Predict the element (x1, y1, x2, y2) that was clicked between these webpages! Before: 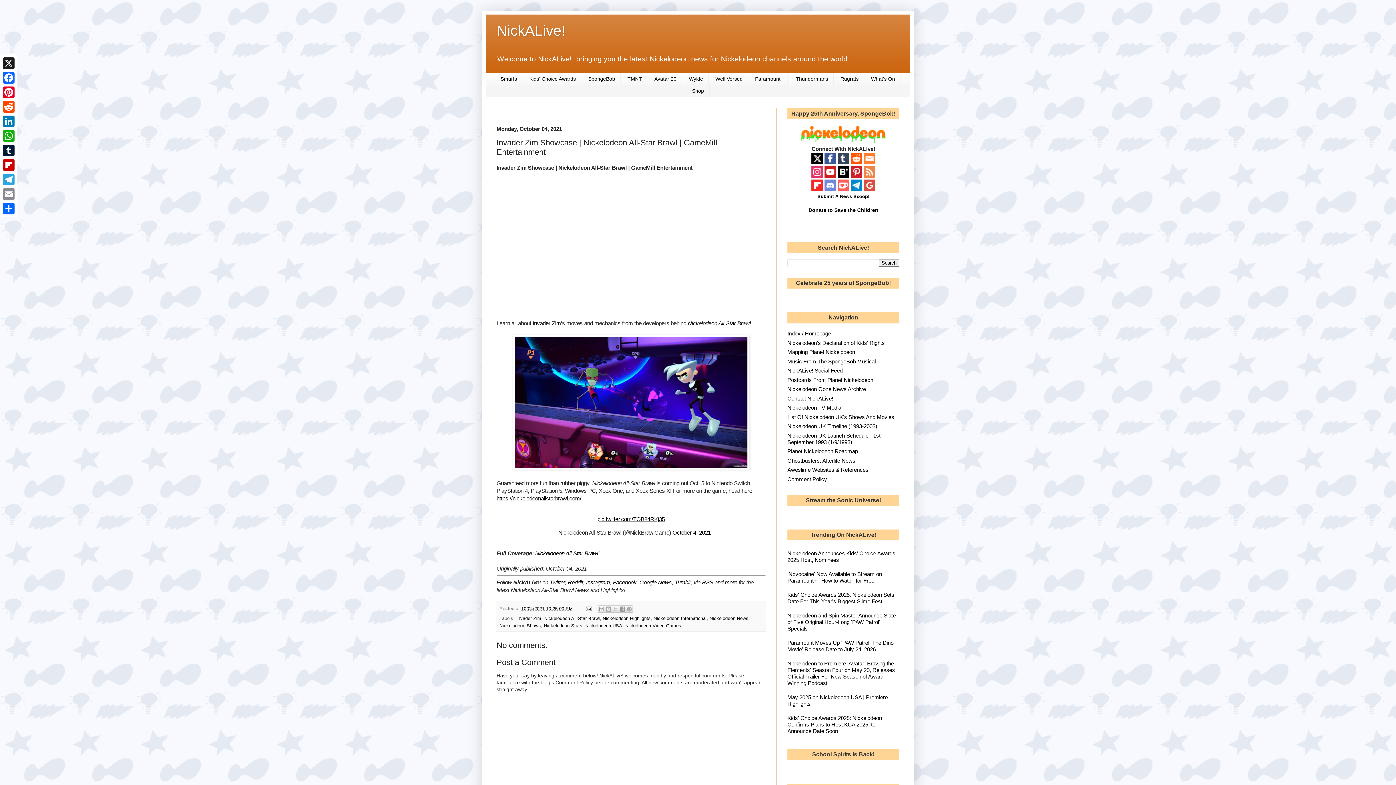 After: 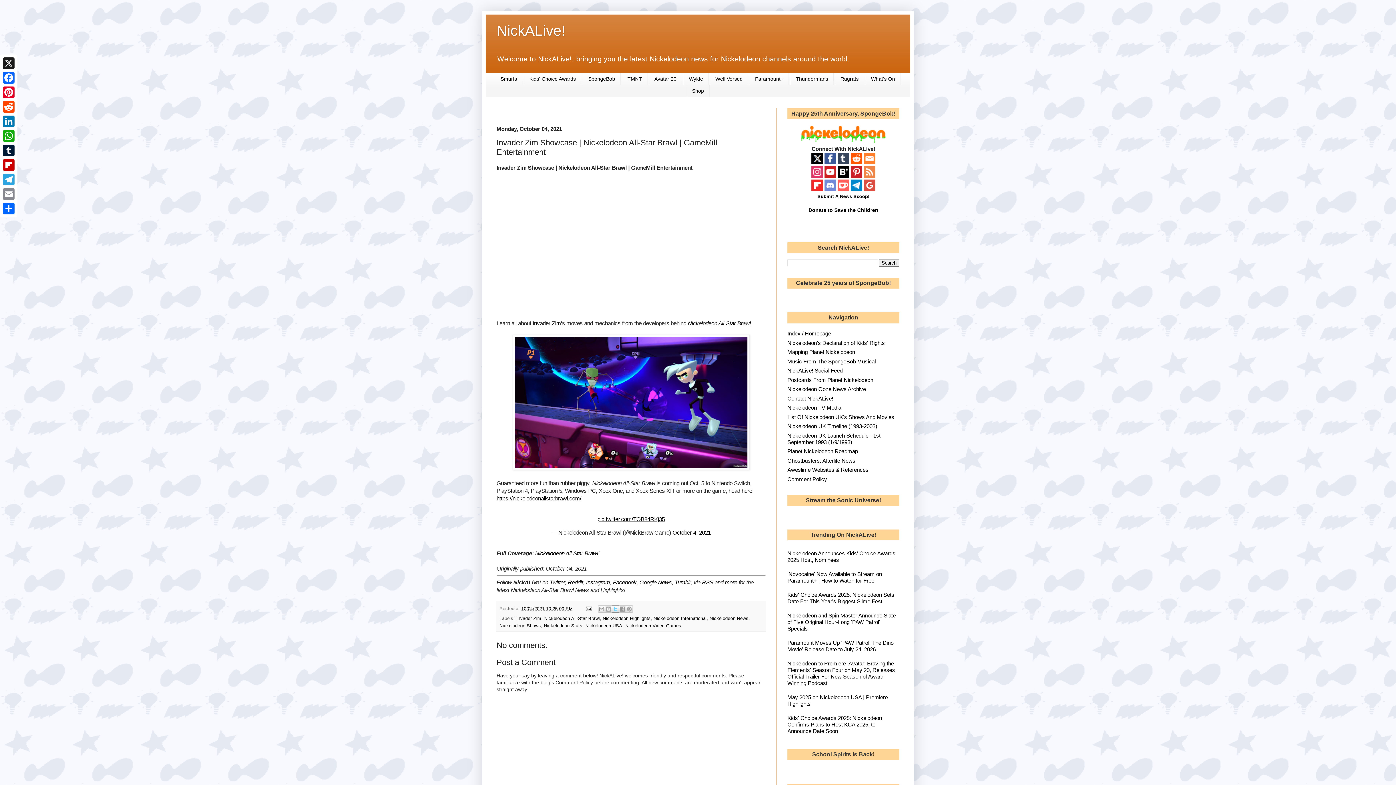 Action: bbox: (612, 605, 619, 612) label: Share to X